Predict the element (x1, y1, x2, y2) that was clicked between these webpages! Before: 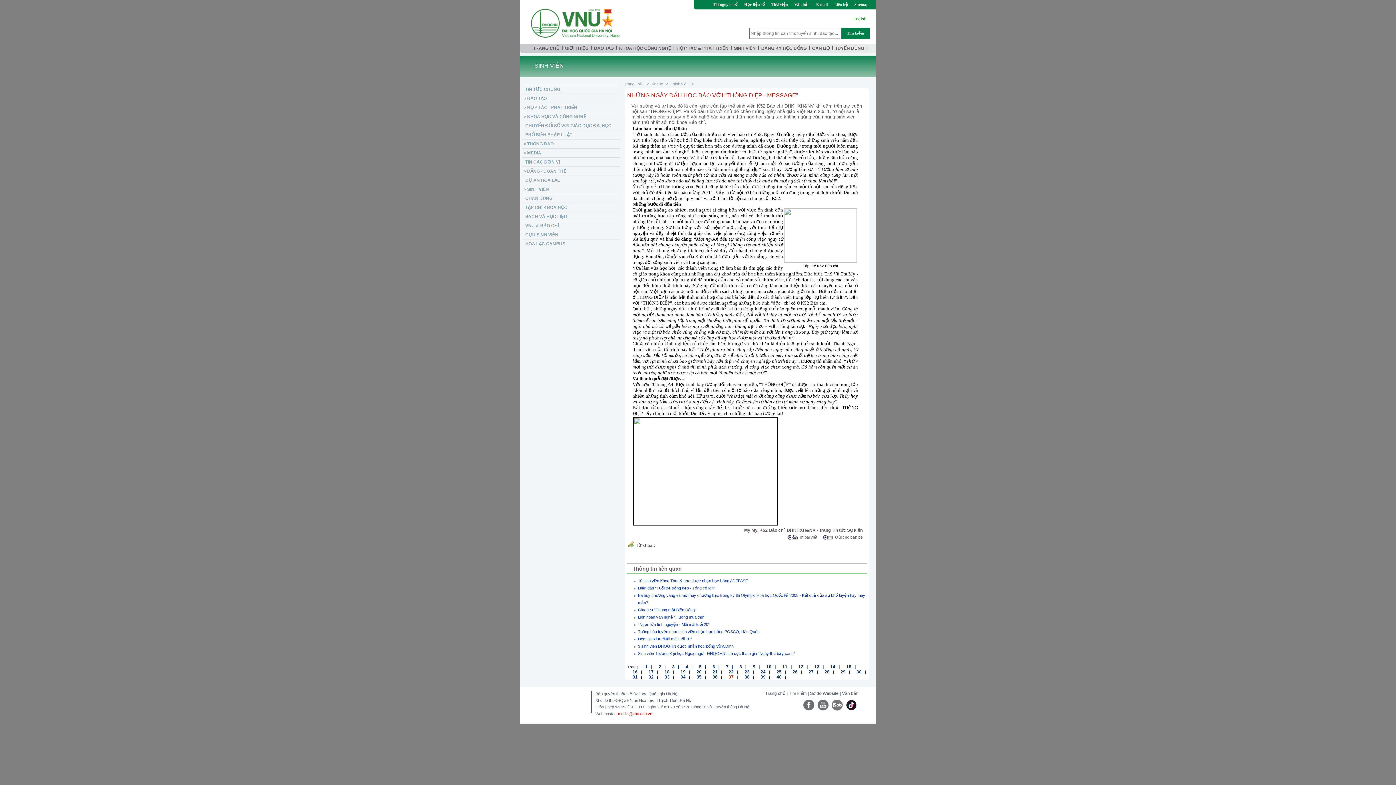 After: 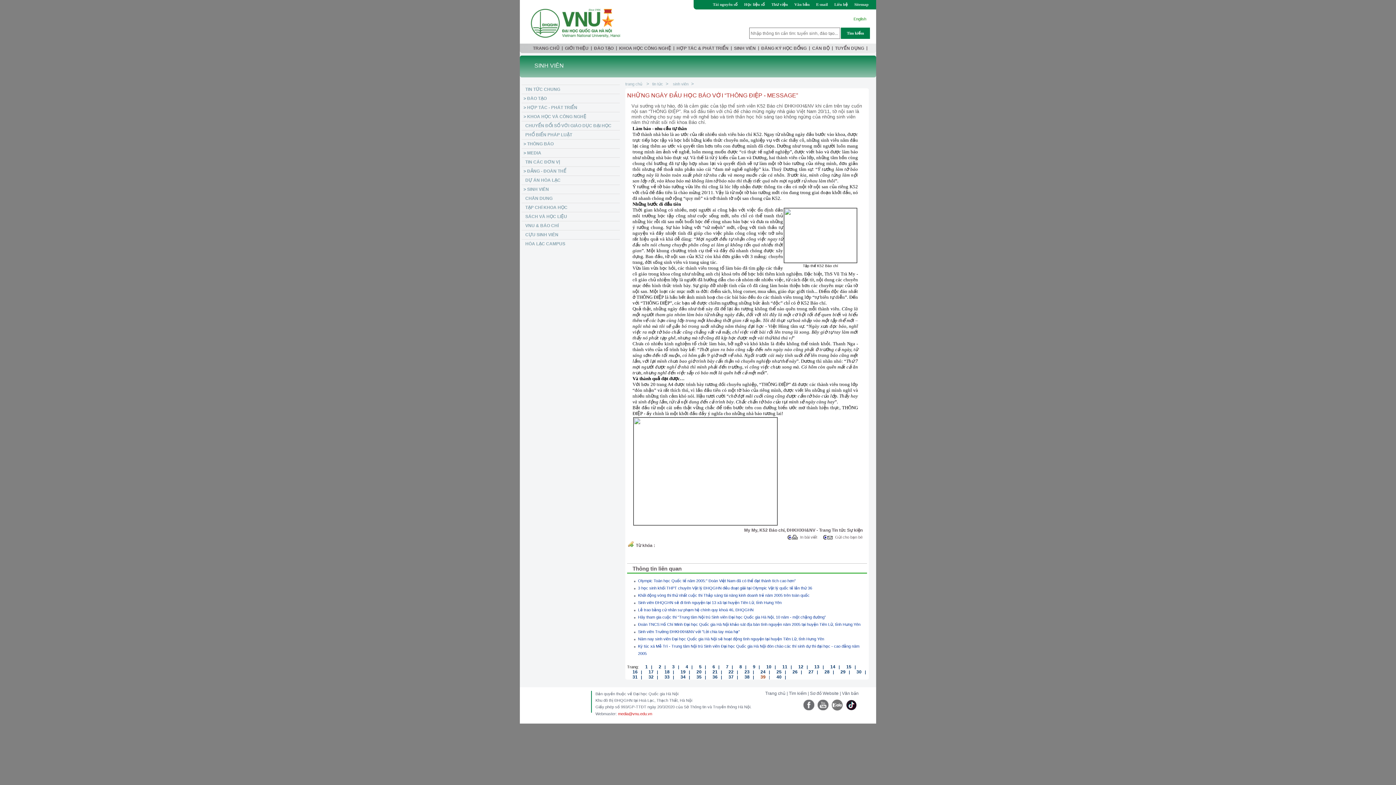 Action: bbox: (755, 673, 765, 680) label: 39